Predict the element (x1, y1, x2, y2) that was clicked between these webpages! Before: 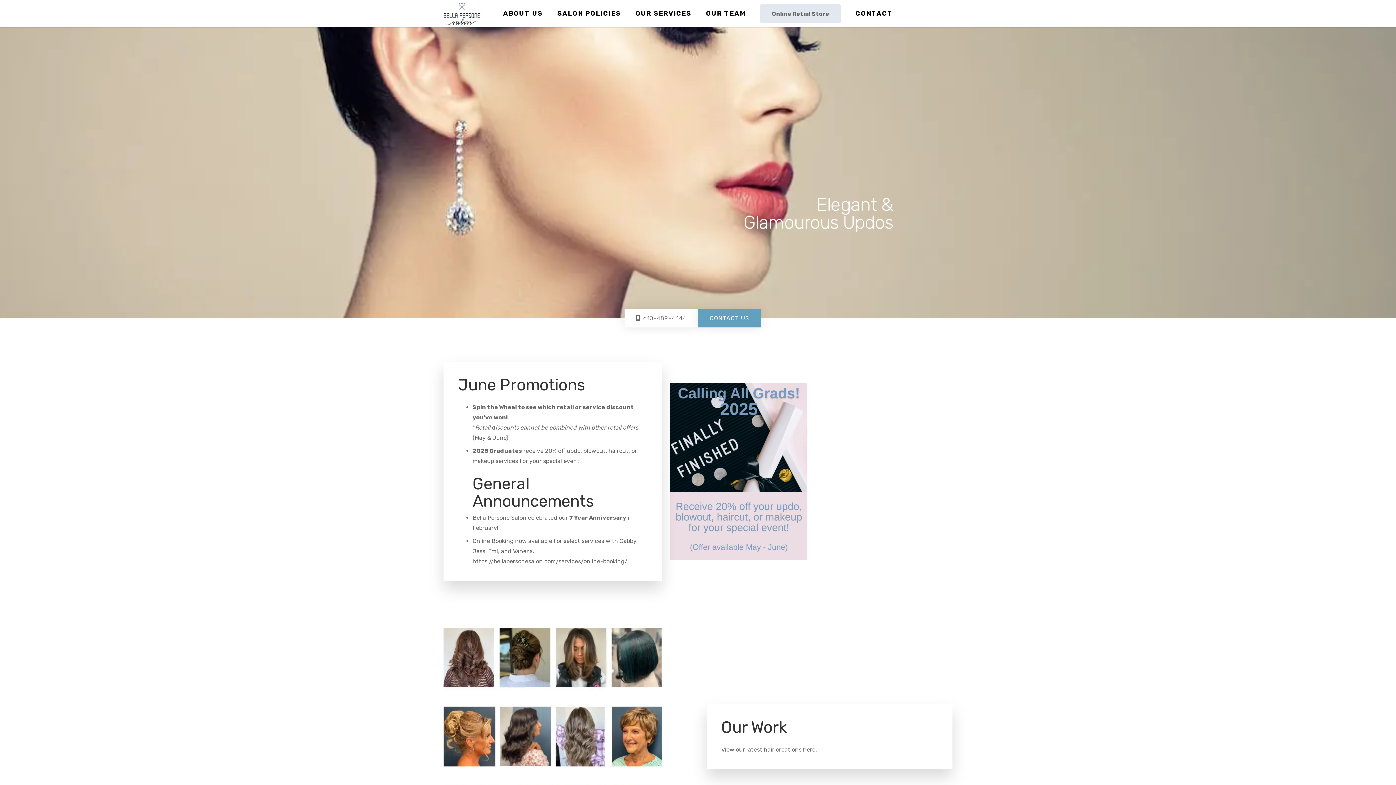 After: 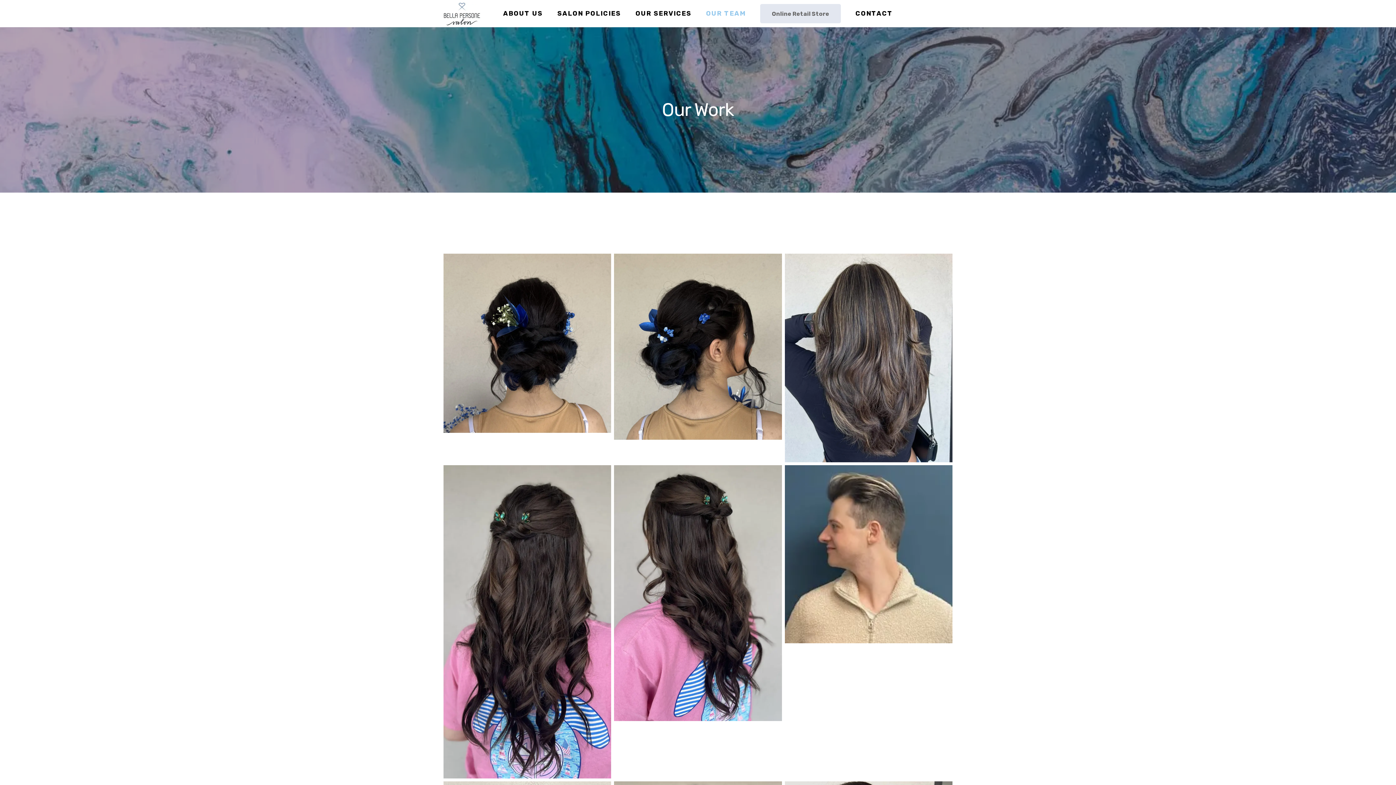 Action: label: here bbox: (803, 746, 815, 753)